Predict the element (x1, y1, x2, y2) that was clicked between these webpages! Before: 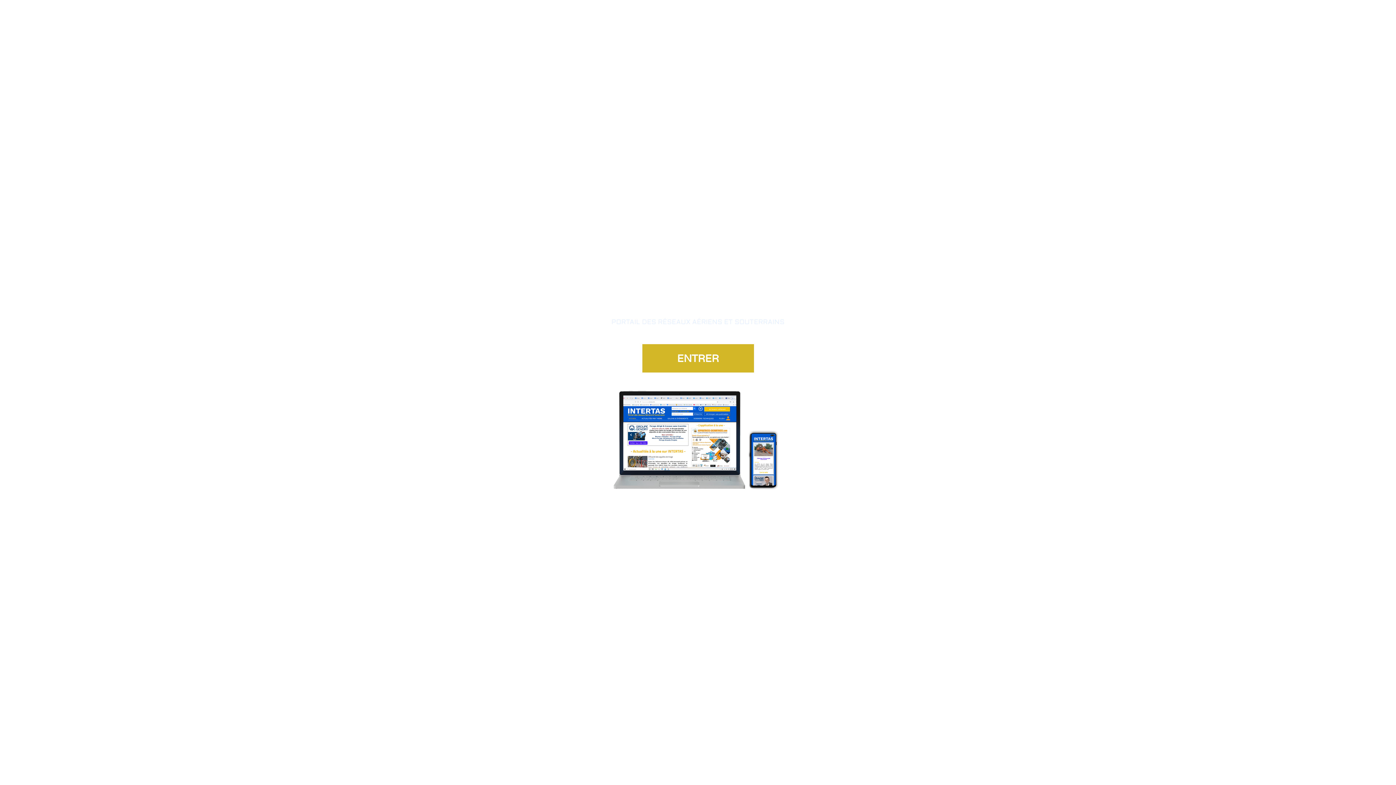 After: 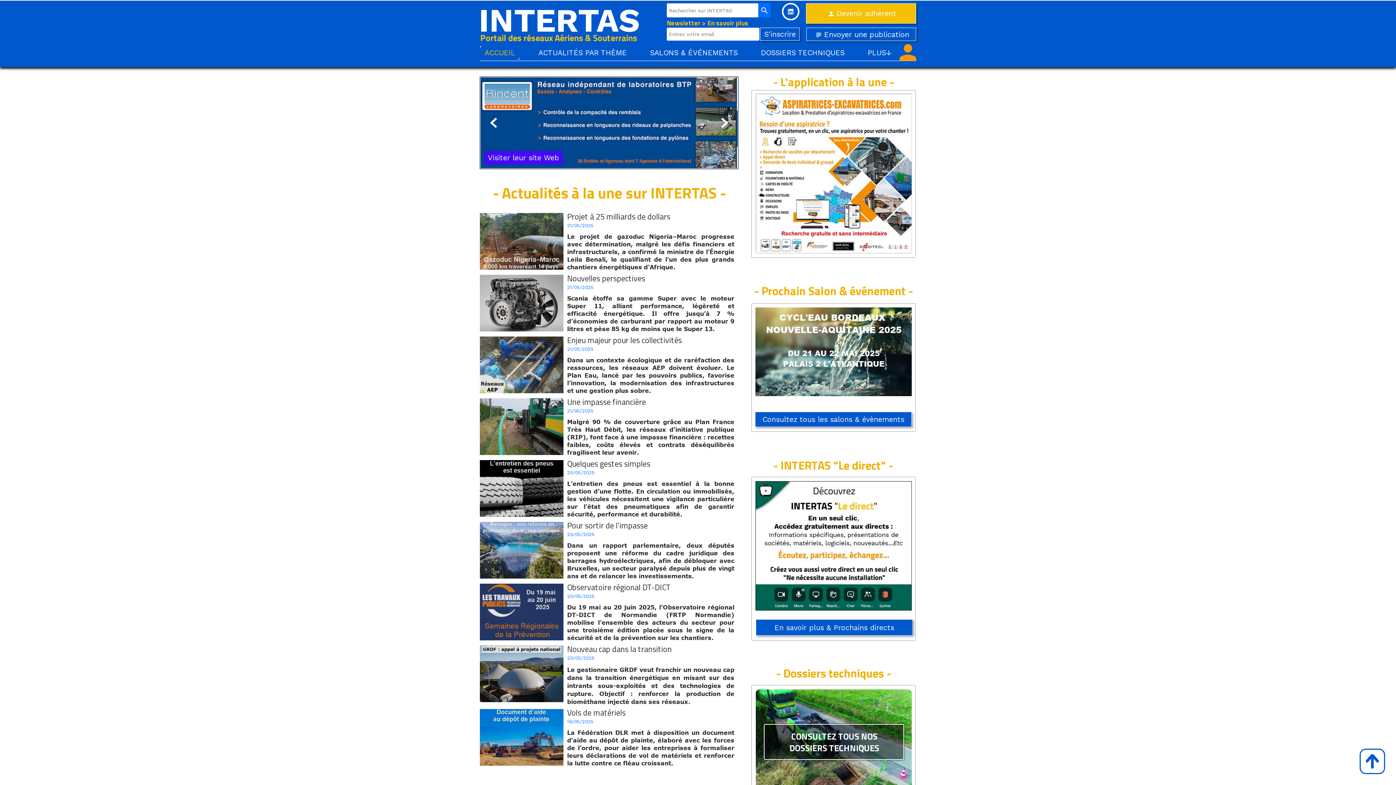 Action: label: ENTRER bbox: (642, 344, 754, 372)